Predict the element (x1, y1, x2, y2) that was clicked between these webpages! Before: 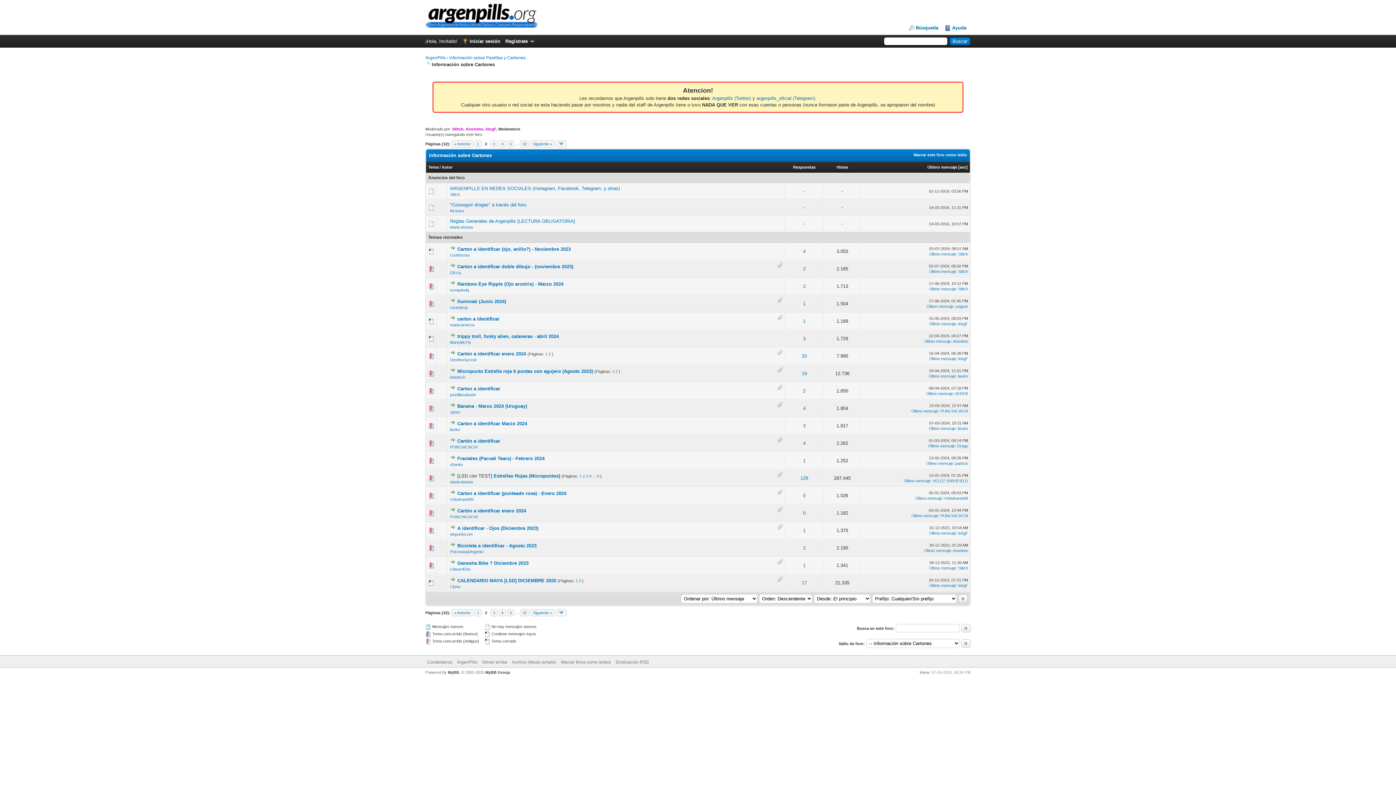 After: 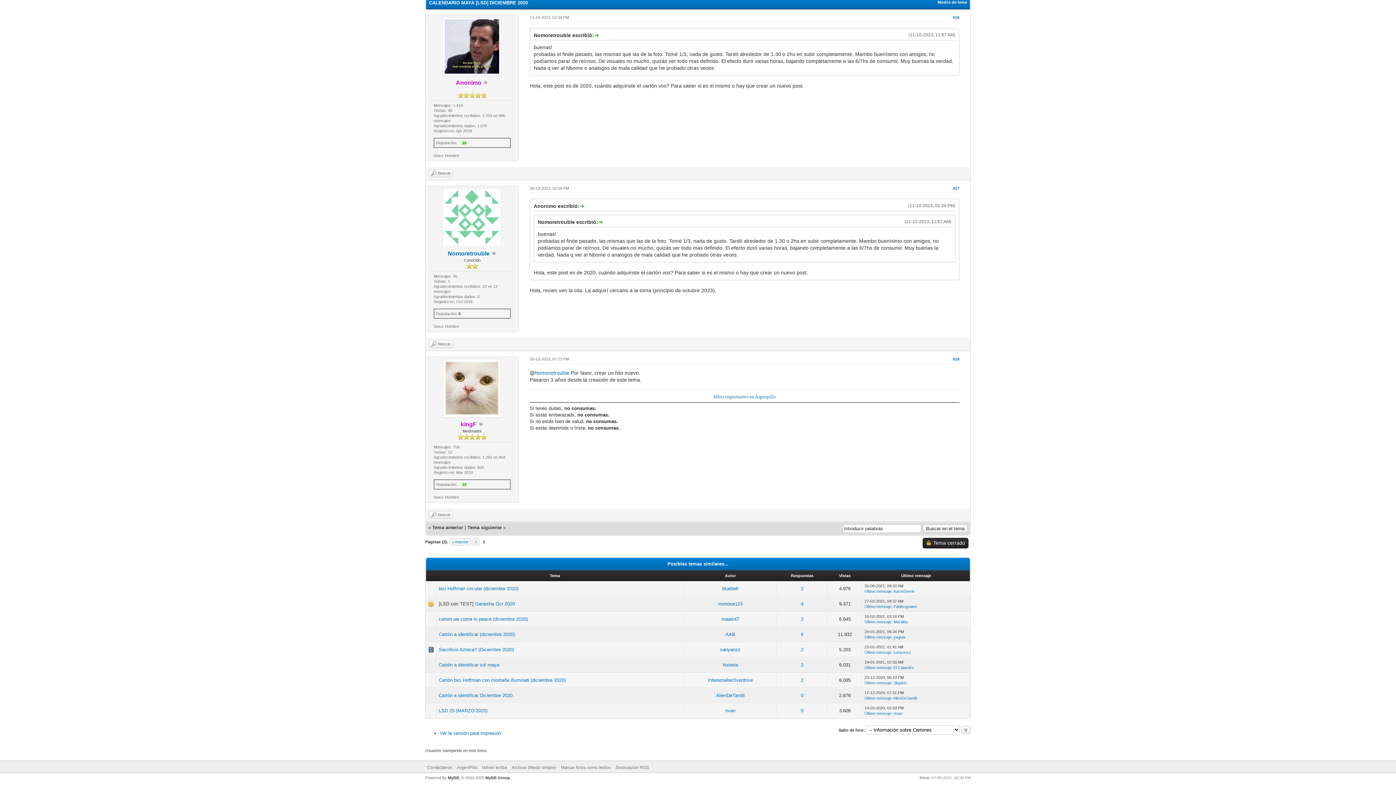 Action: bbox: (929, 583, 956, 588) label: Último mensaje